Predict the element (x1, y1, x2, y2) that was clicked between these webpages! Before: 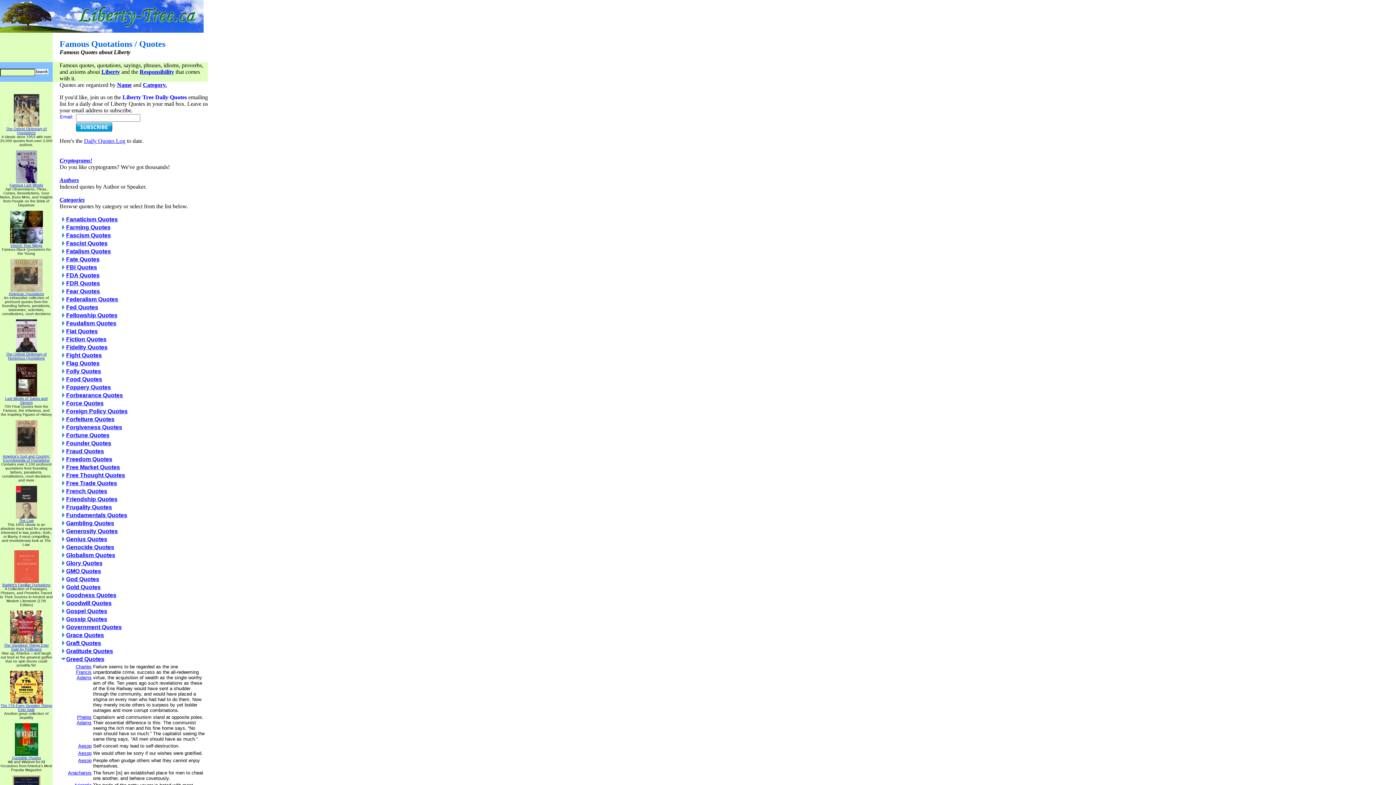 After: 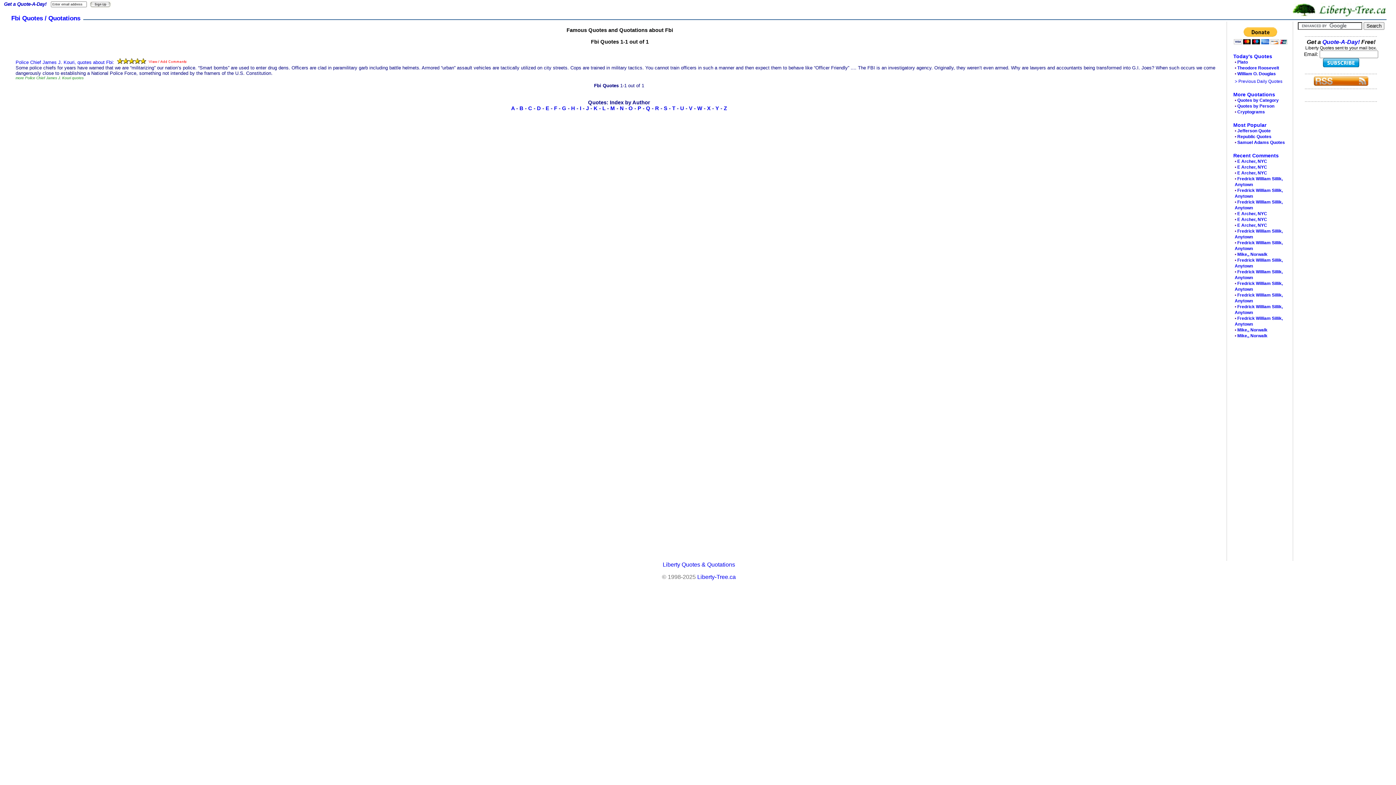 Action: bbox: (66, 264, 97, 270) label: FBI Quotes